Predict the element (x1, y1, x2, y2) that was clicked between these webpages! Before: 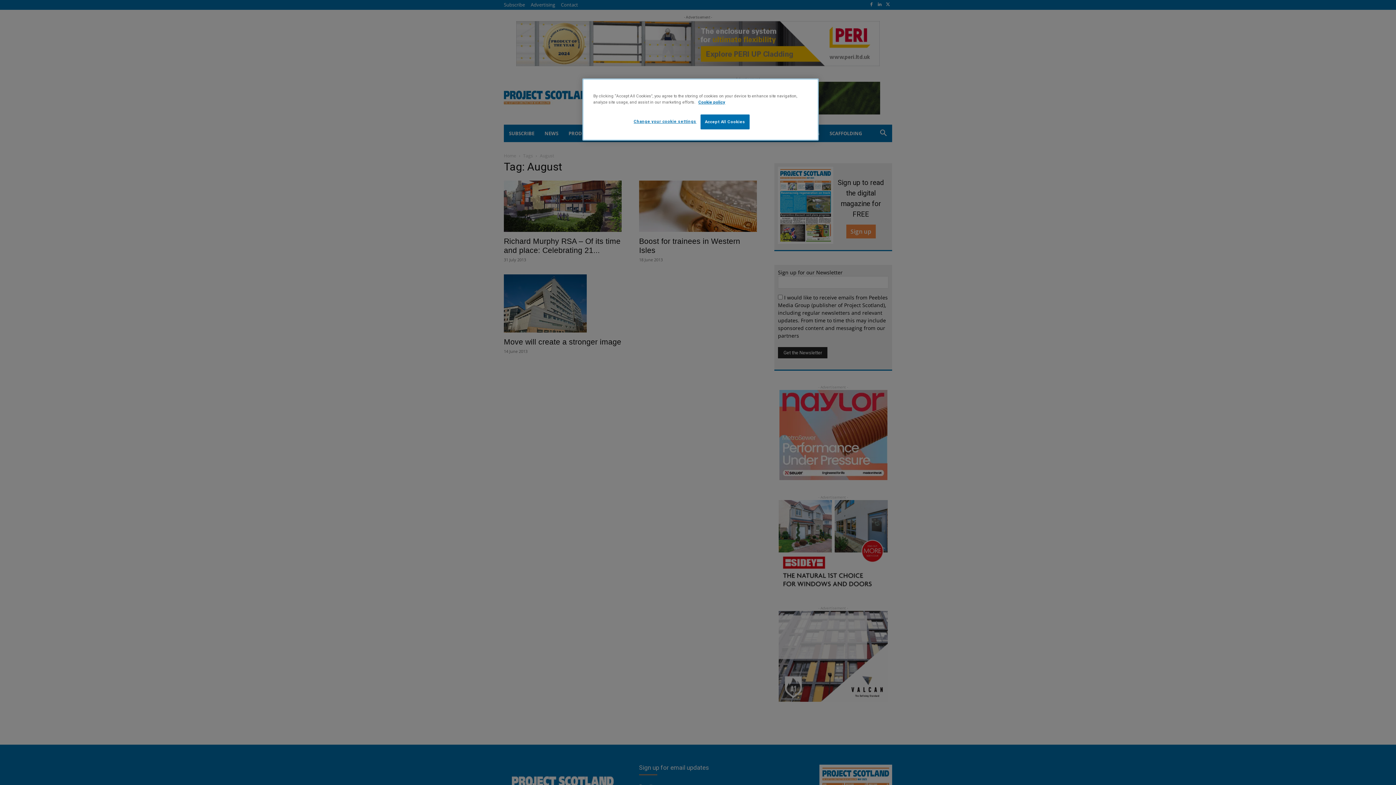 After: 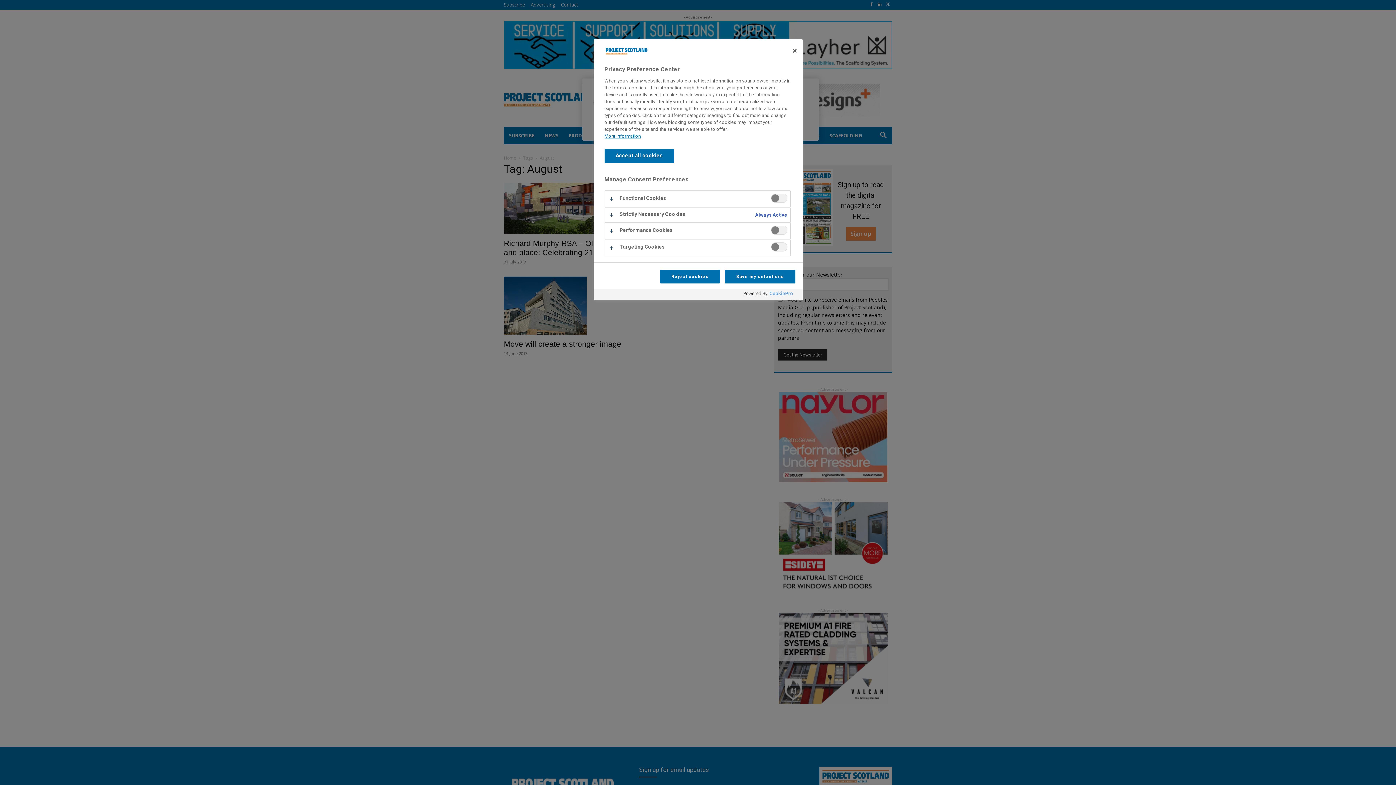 Action: bbox: (633, 114, 696, 128) label: Change your cookie settings